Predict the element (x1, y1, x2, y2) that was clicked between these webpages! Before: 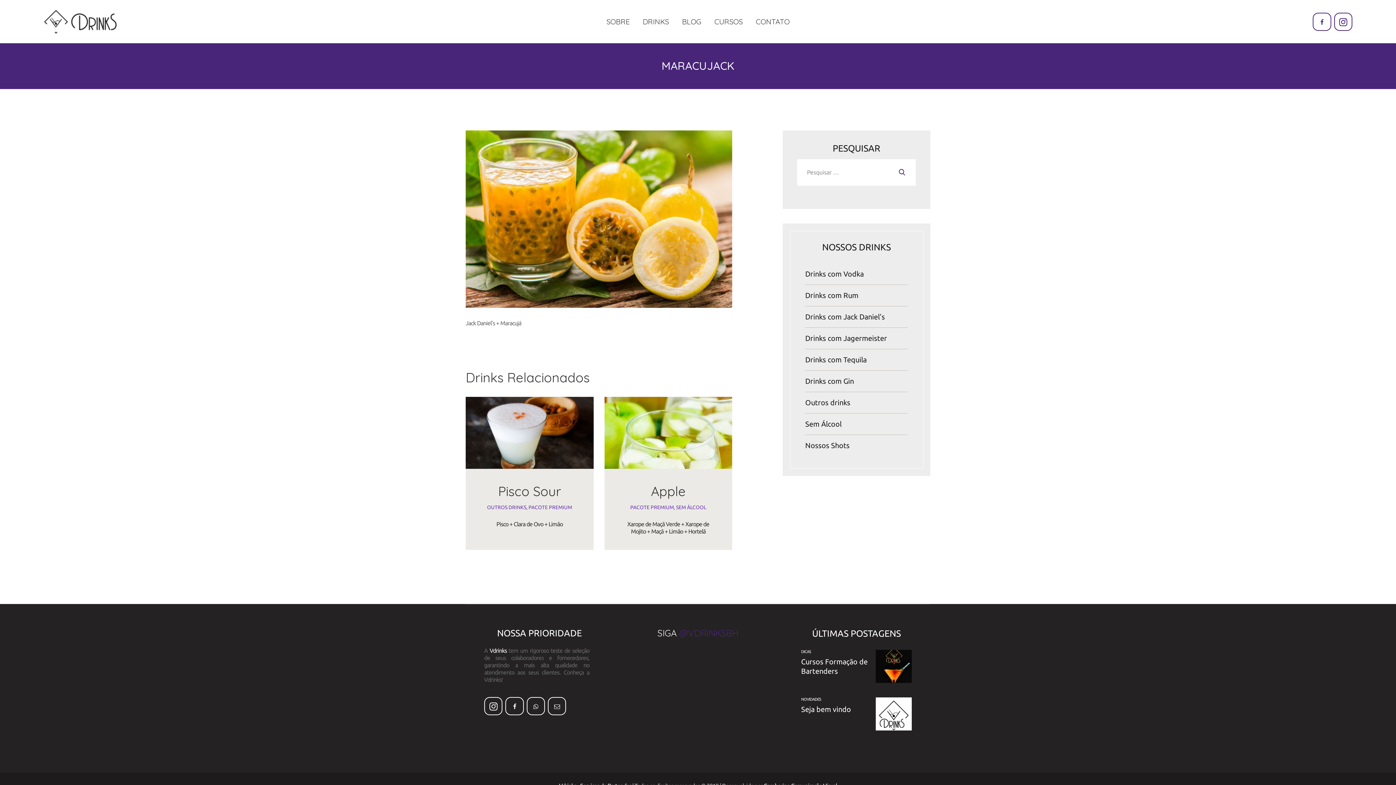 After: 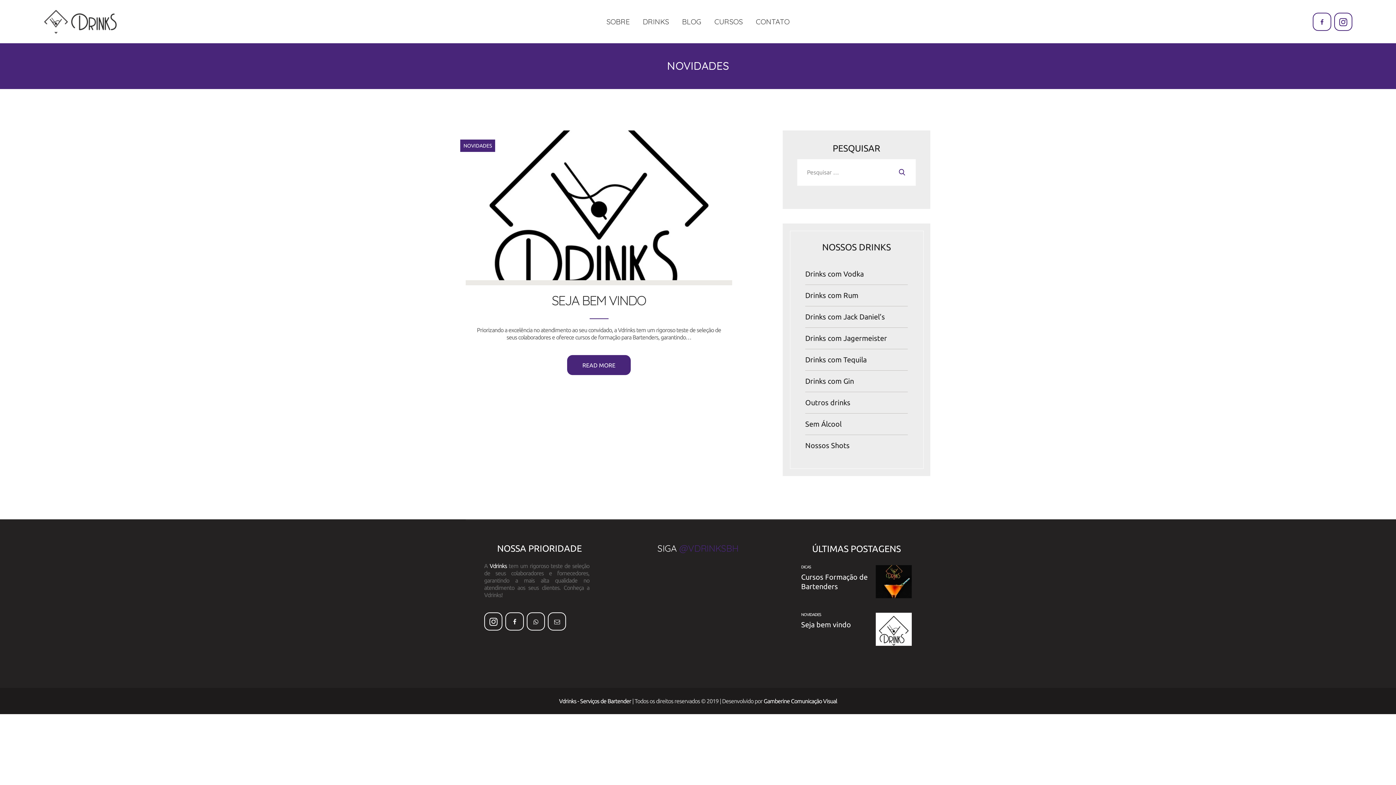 Action: bbox: (801, 697, 821, 701) label: NOVIDADES